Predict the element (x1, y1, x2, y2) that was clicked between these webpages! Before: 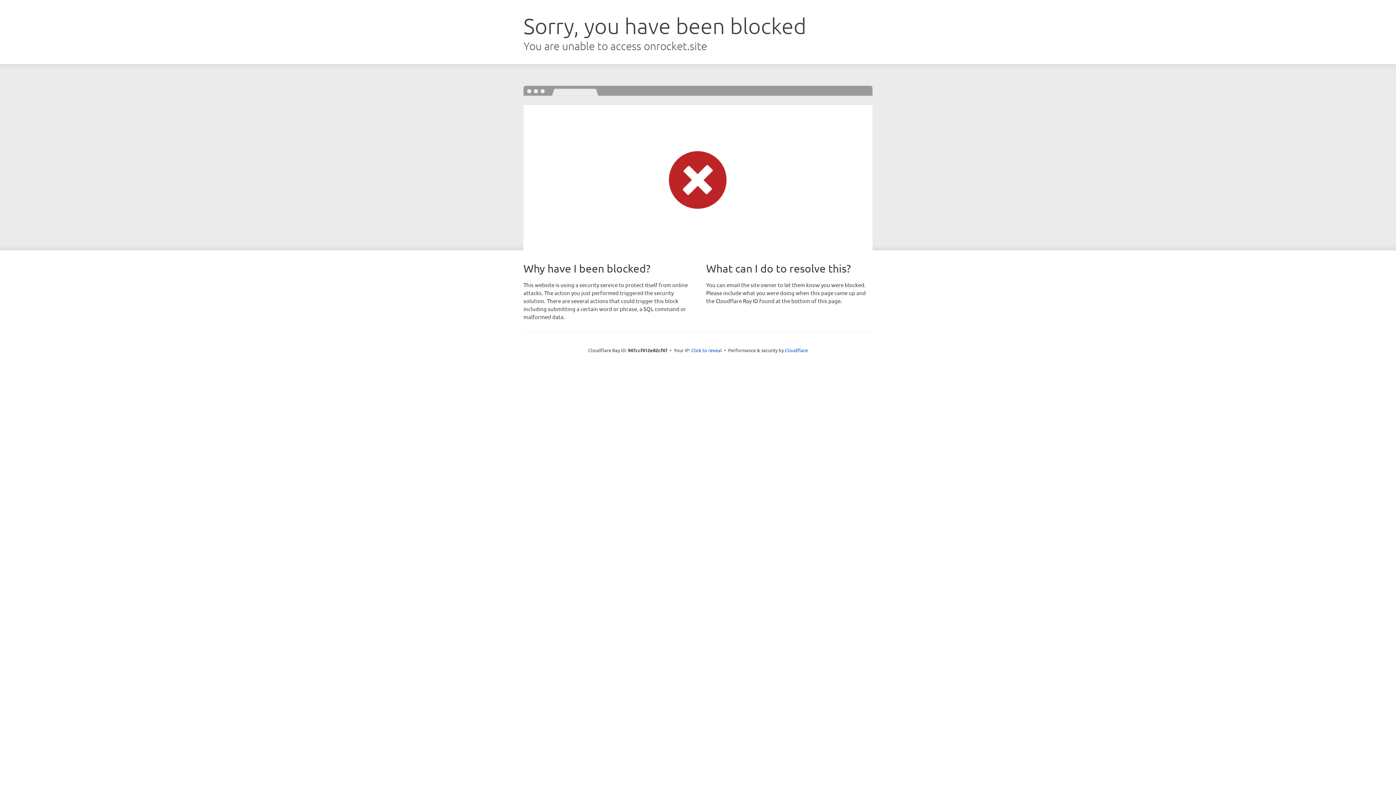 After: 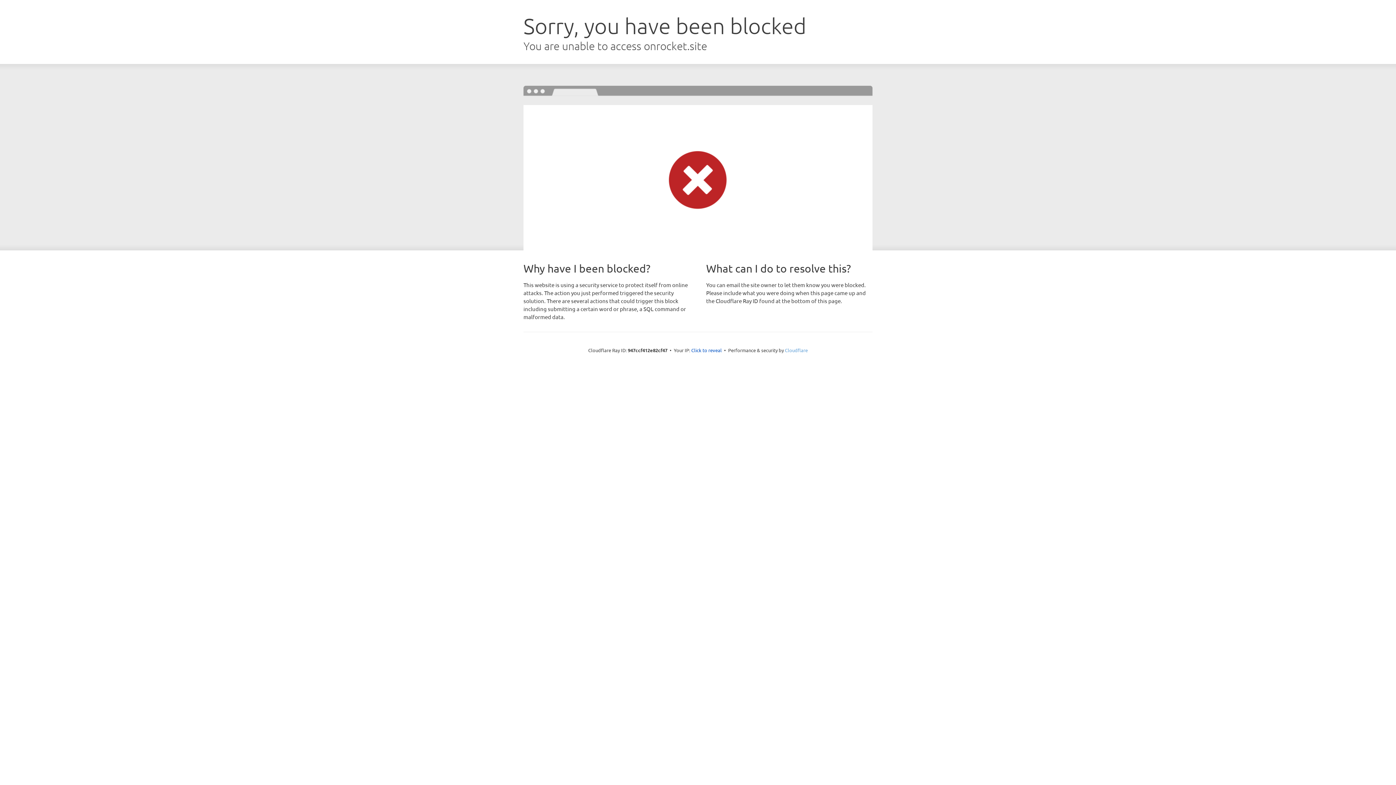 Action: label: Cloudflare bbox: (785, 347, 808, 353)